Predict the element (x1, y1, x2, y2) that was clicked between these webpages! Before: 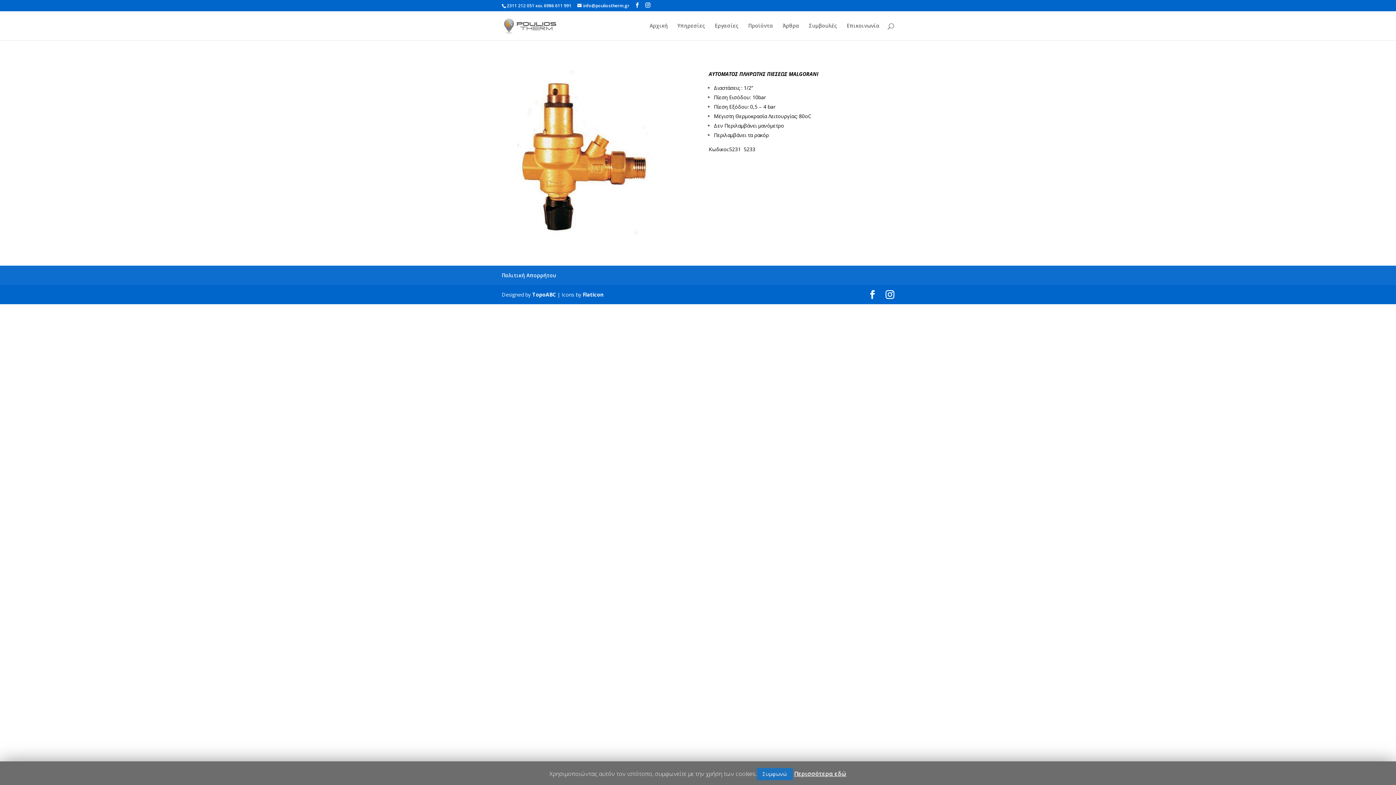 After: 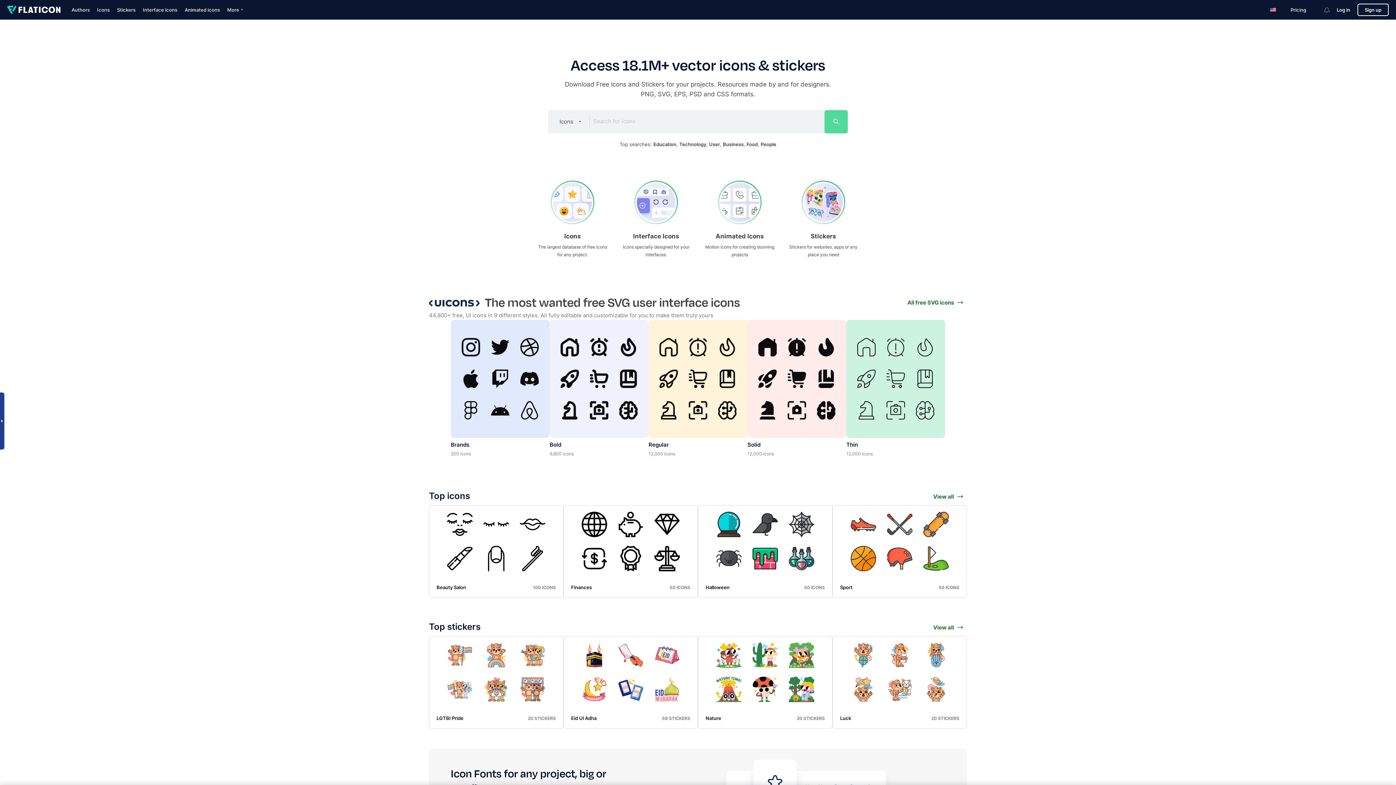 Action: label: Flaticon bbox: (582, 291, 603, 298)